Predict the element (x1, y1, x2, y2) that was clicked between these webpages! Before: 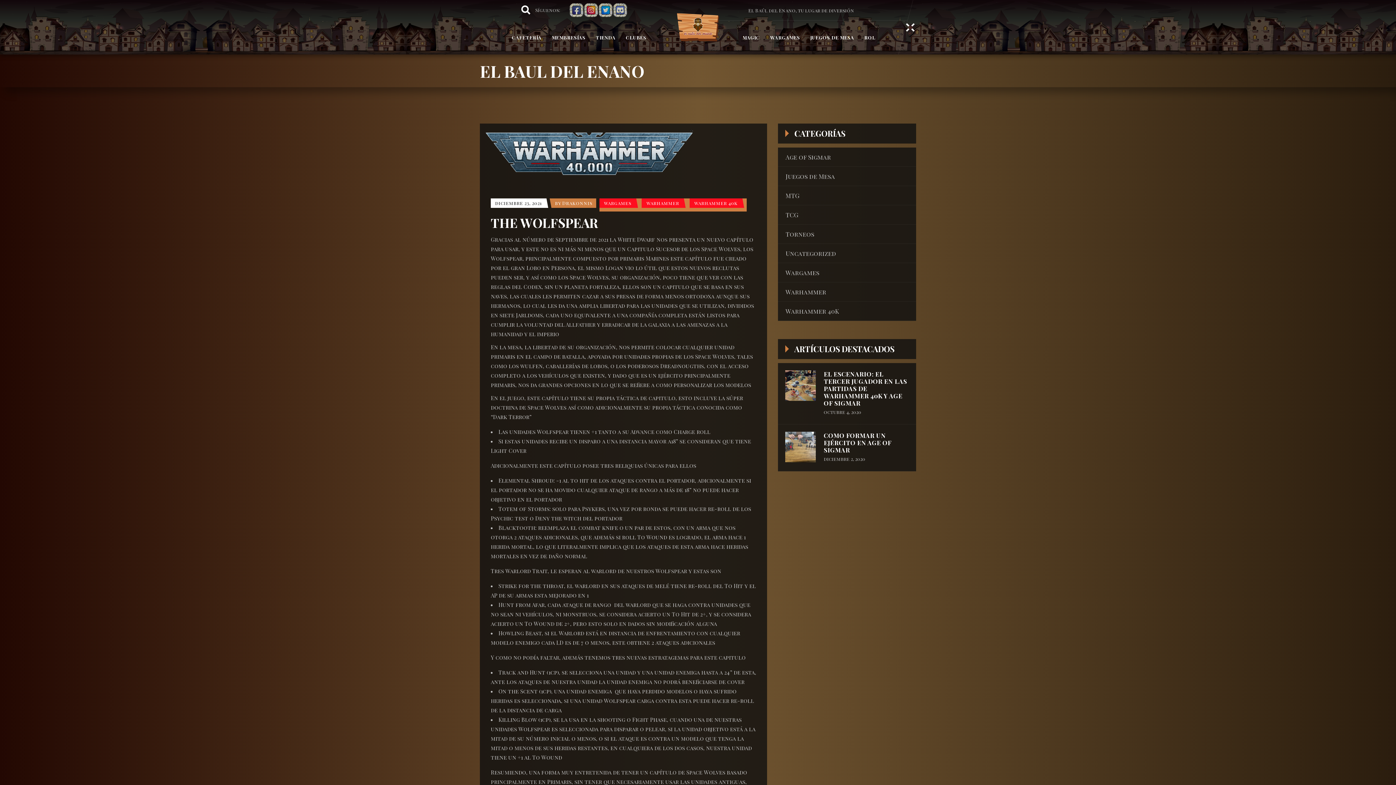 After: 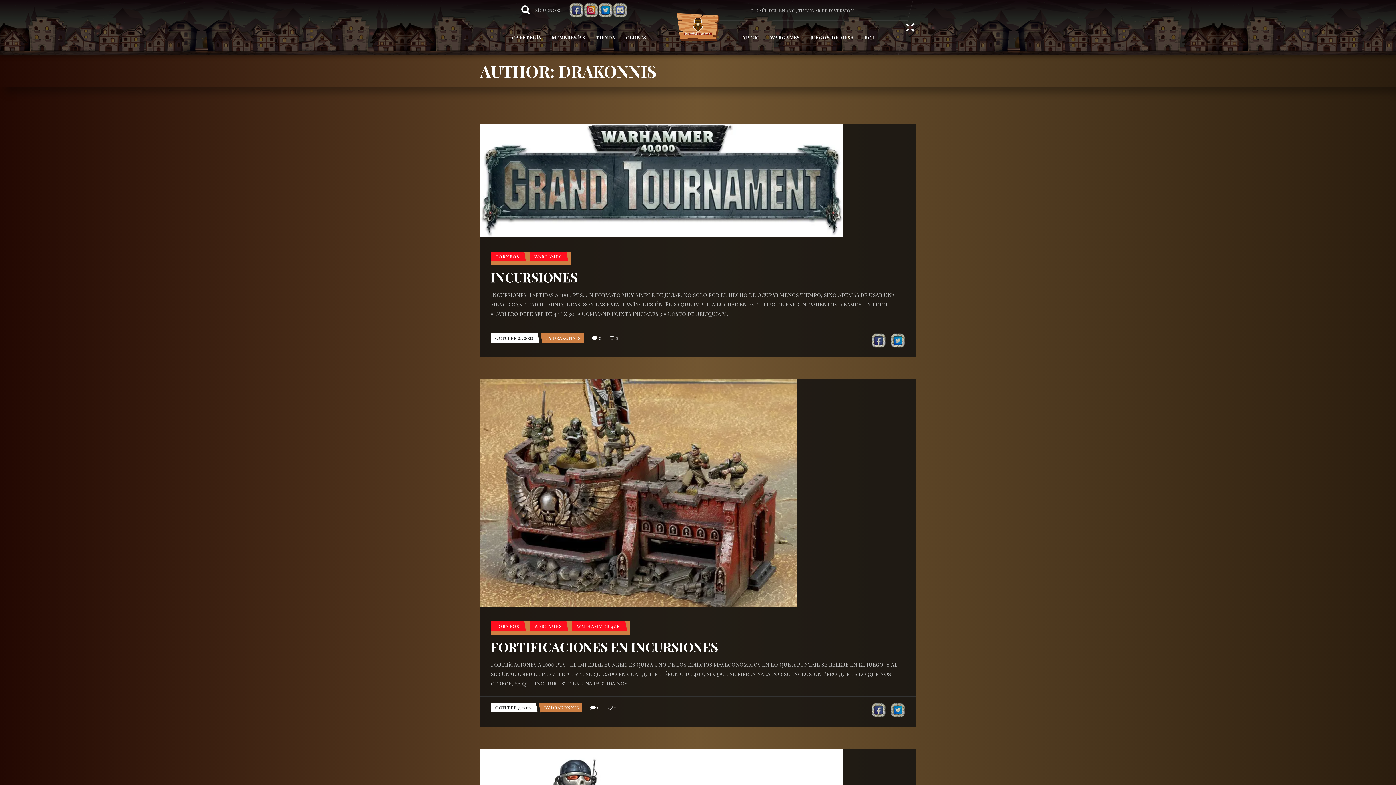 Action: bbox: (562, 200, 592, 206) label: Drakonnis